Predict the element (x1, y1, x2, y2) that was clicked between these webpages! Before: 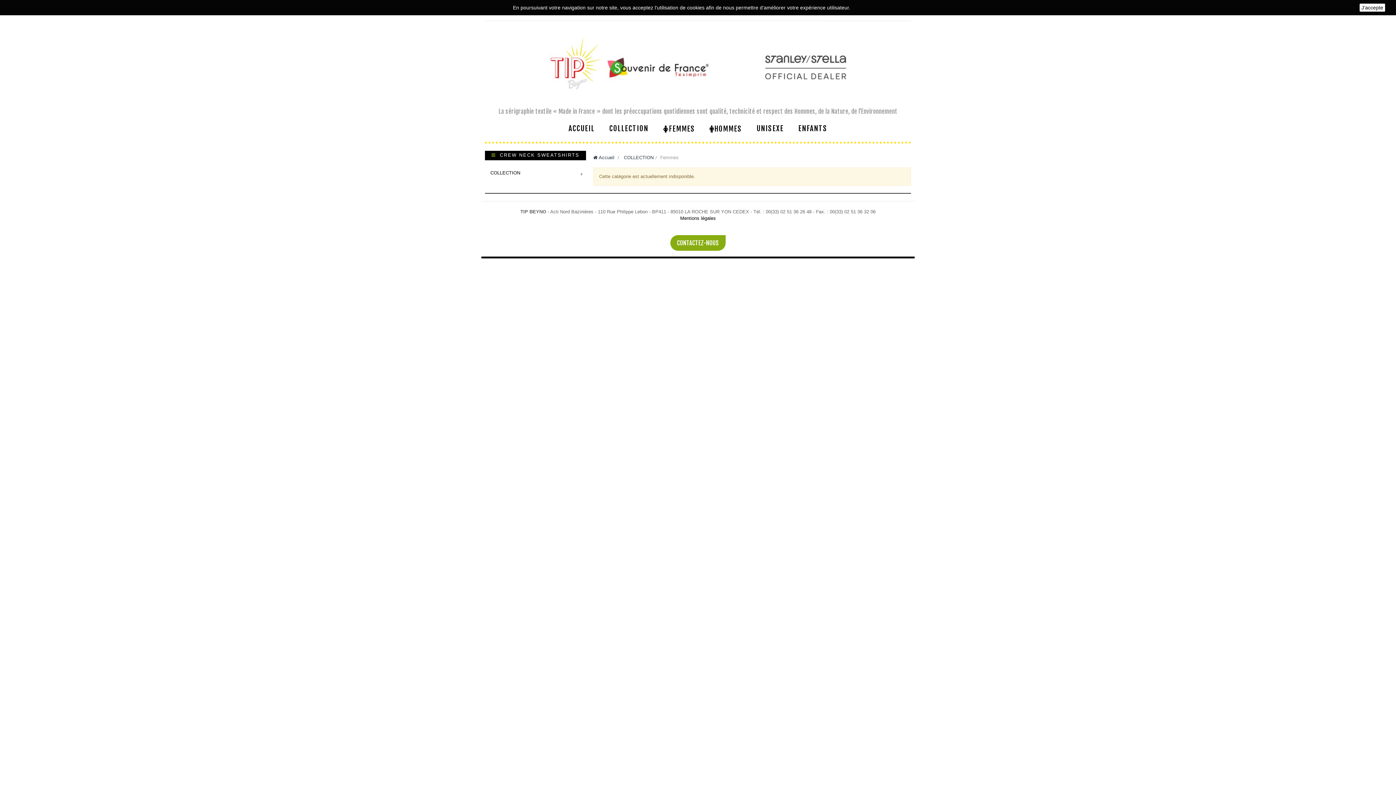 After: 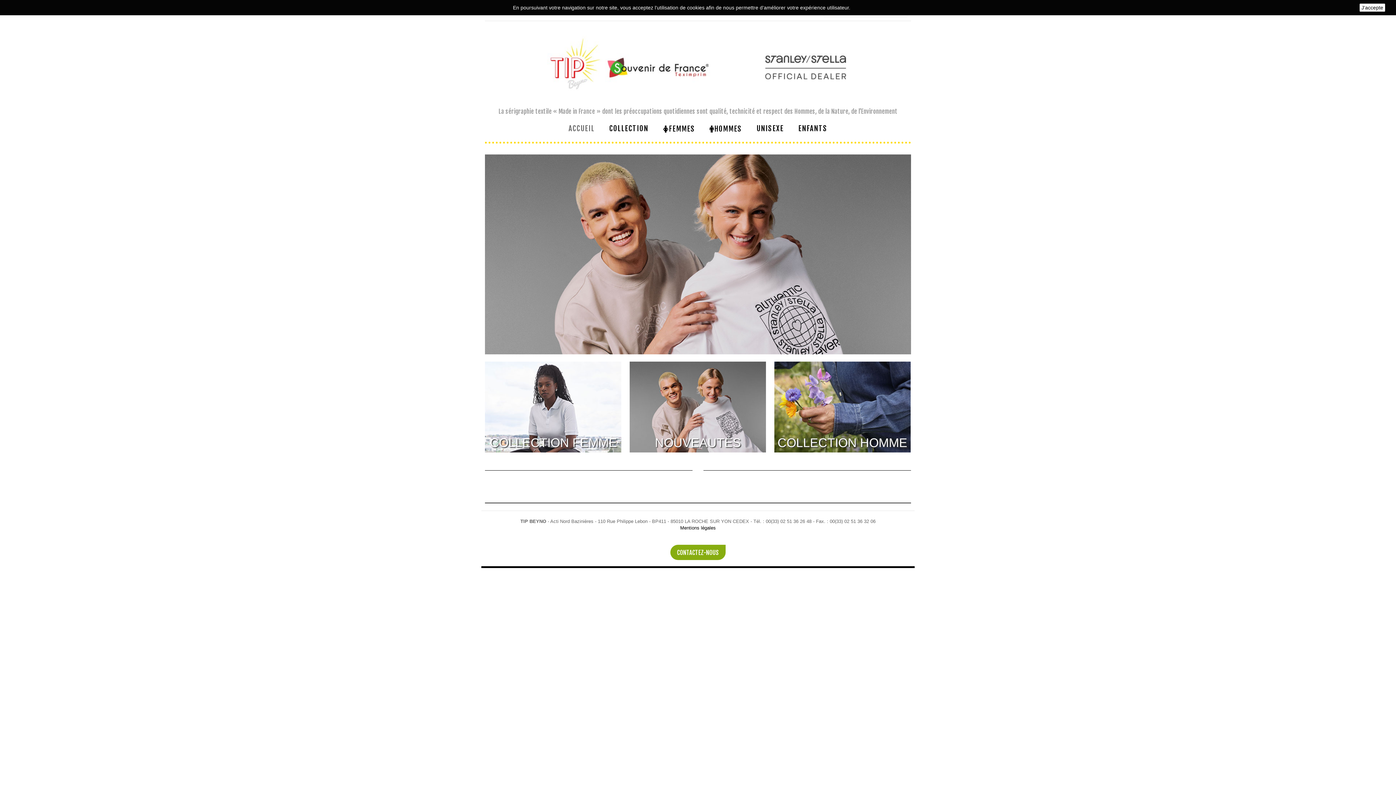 Action: bbox: (593, 154, 614, 160) label:  Accueil